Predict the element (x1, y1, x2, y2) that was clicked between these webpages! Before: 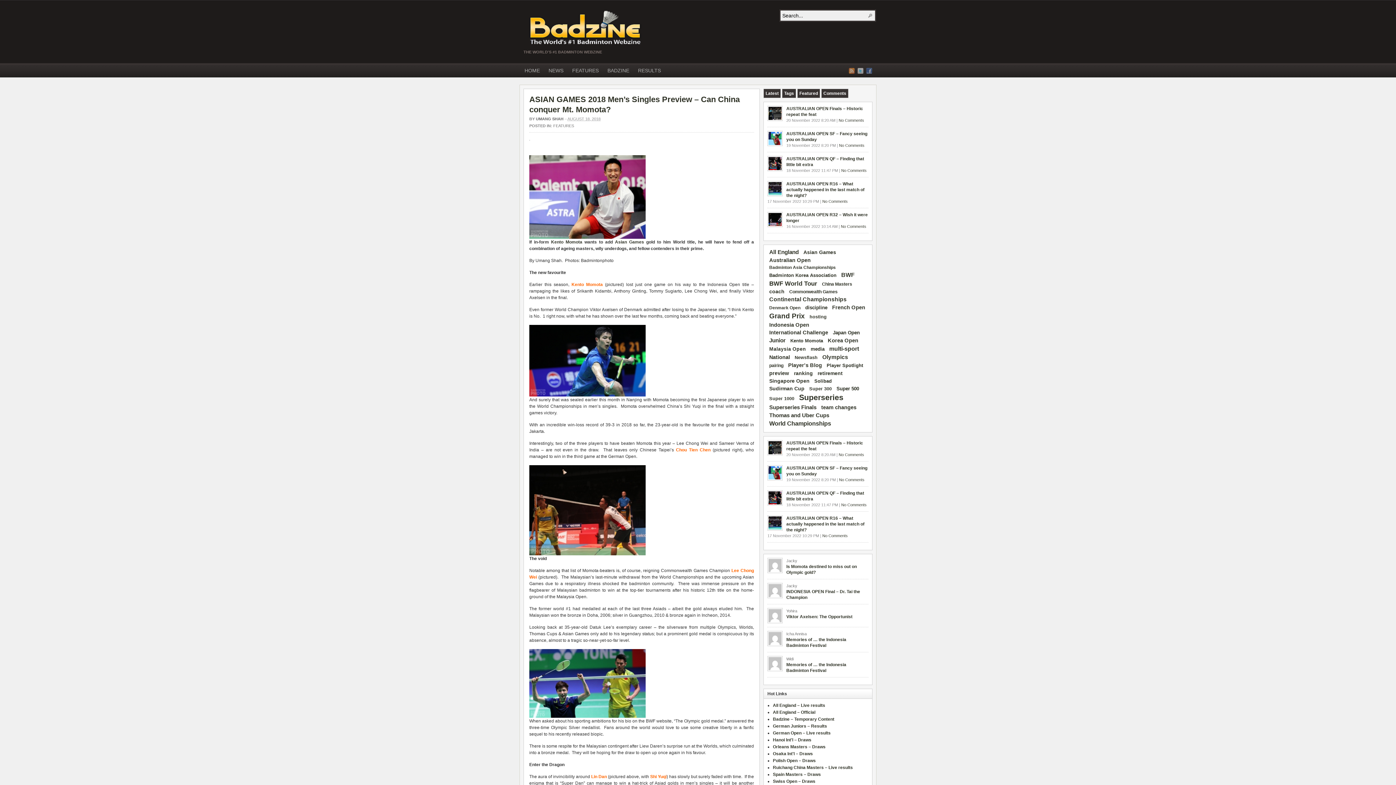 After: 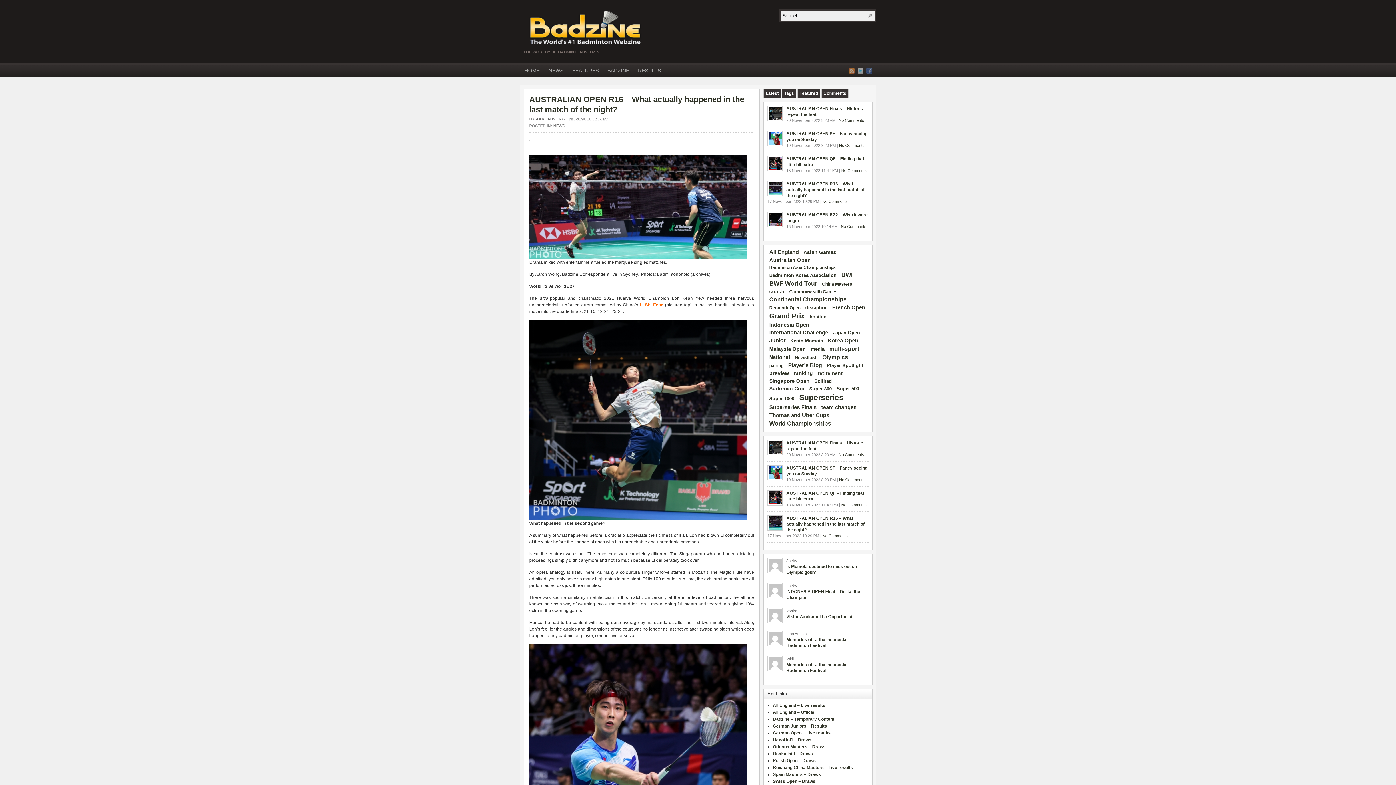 Action: bbox: (786, 516, 864, 532) label: AUSTRALIAN OPEN R16 – What actually happened in the last match of the night?